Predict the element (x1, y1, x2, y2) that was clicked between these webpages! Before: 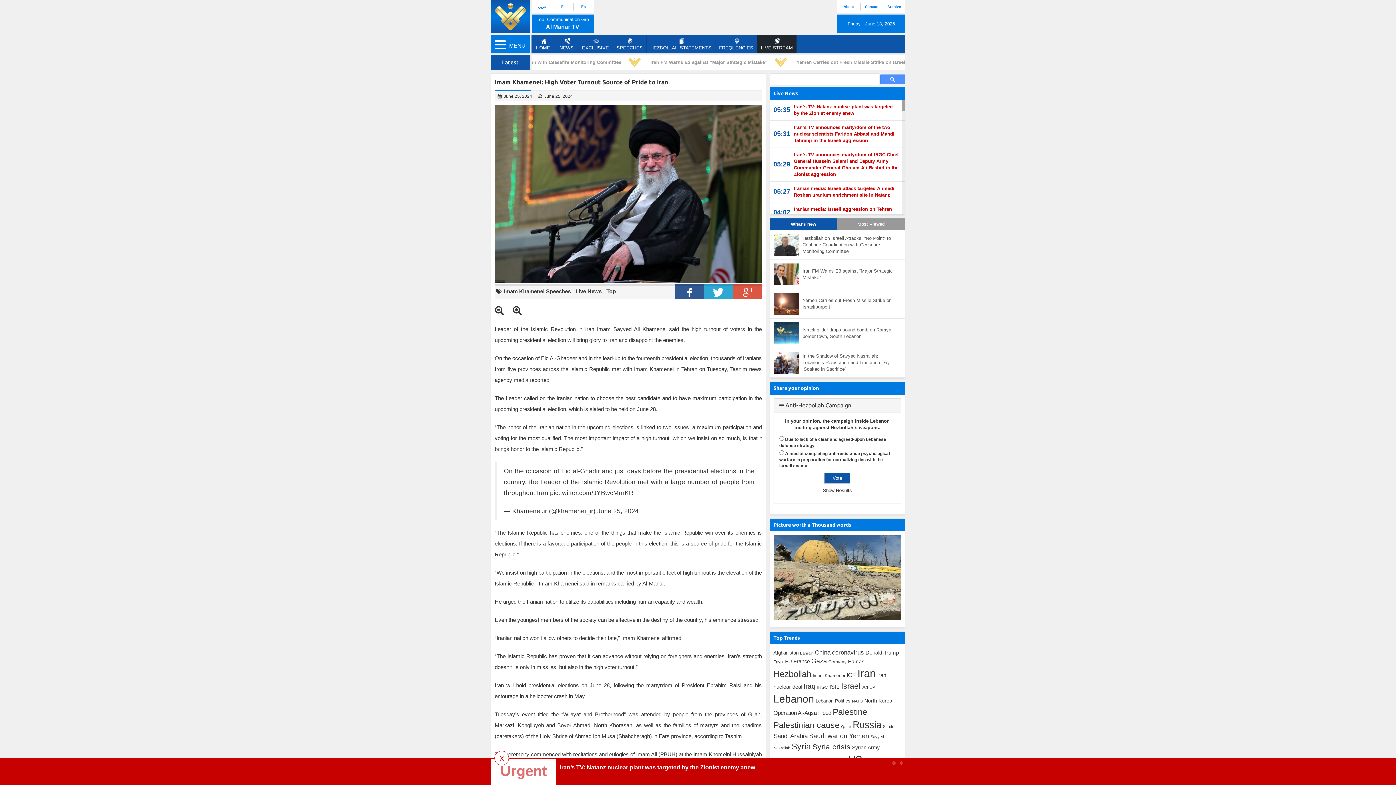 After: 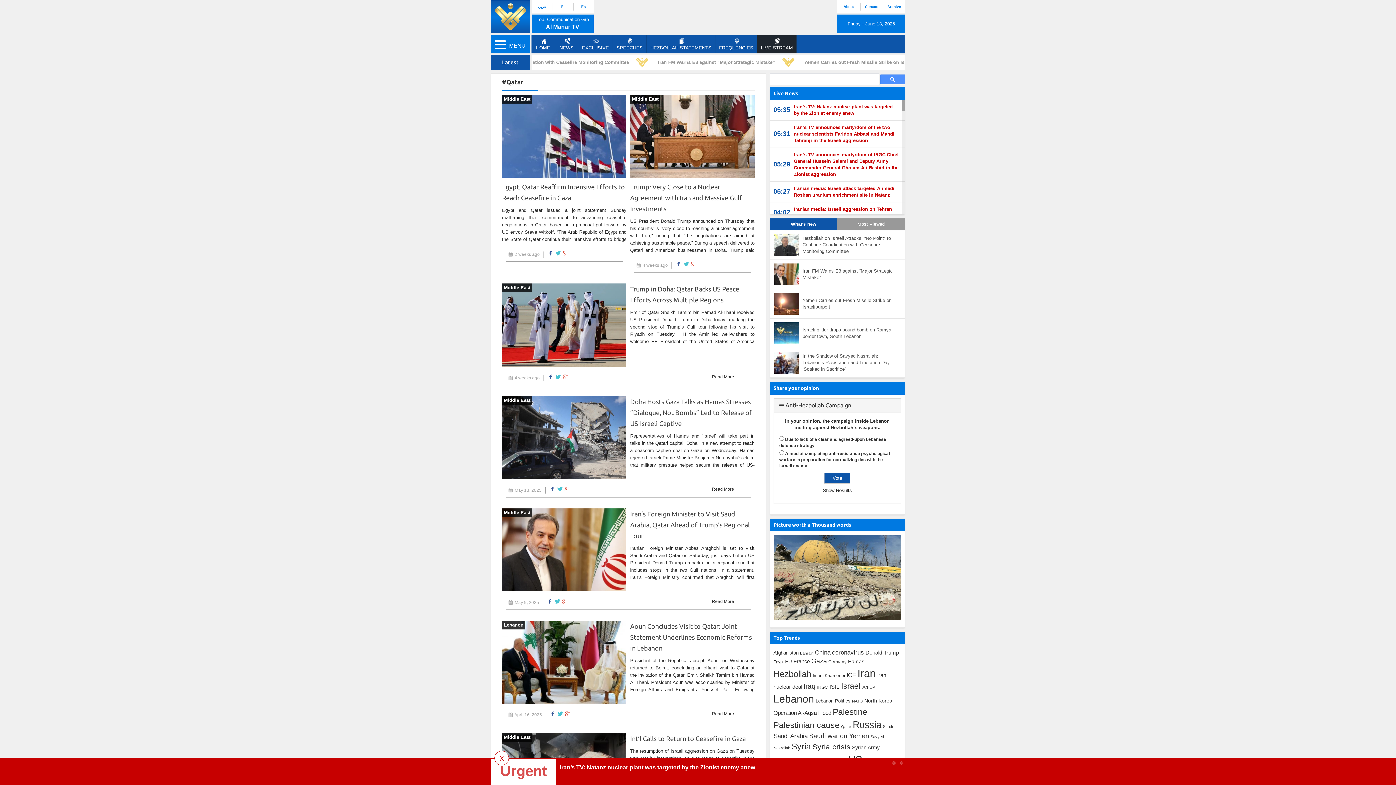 Action: bbox: (841, 724, 851, 729) label: Qatar